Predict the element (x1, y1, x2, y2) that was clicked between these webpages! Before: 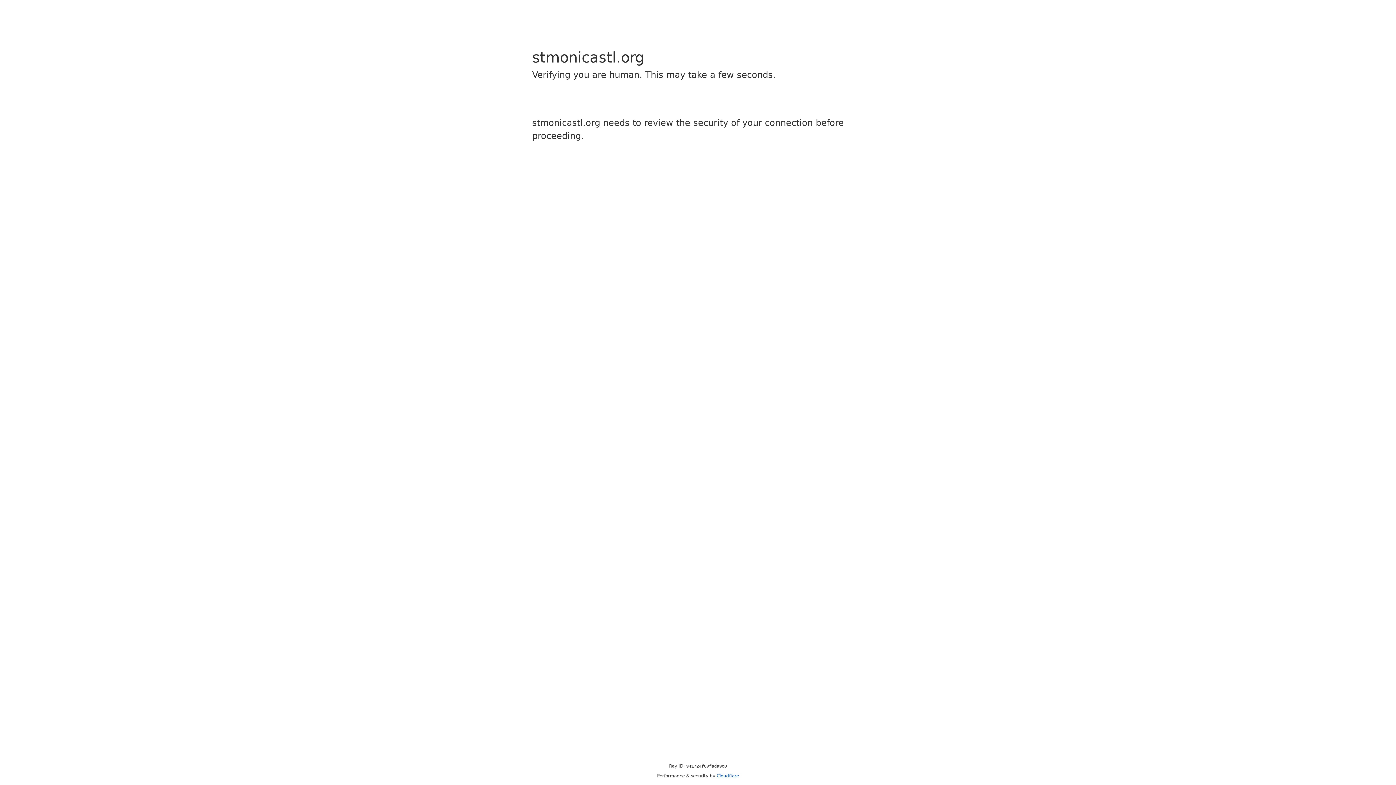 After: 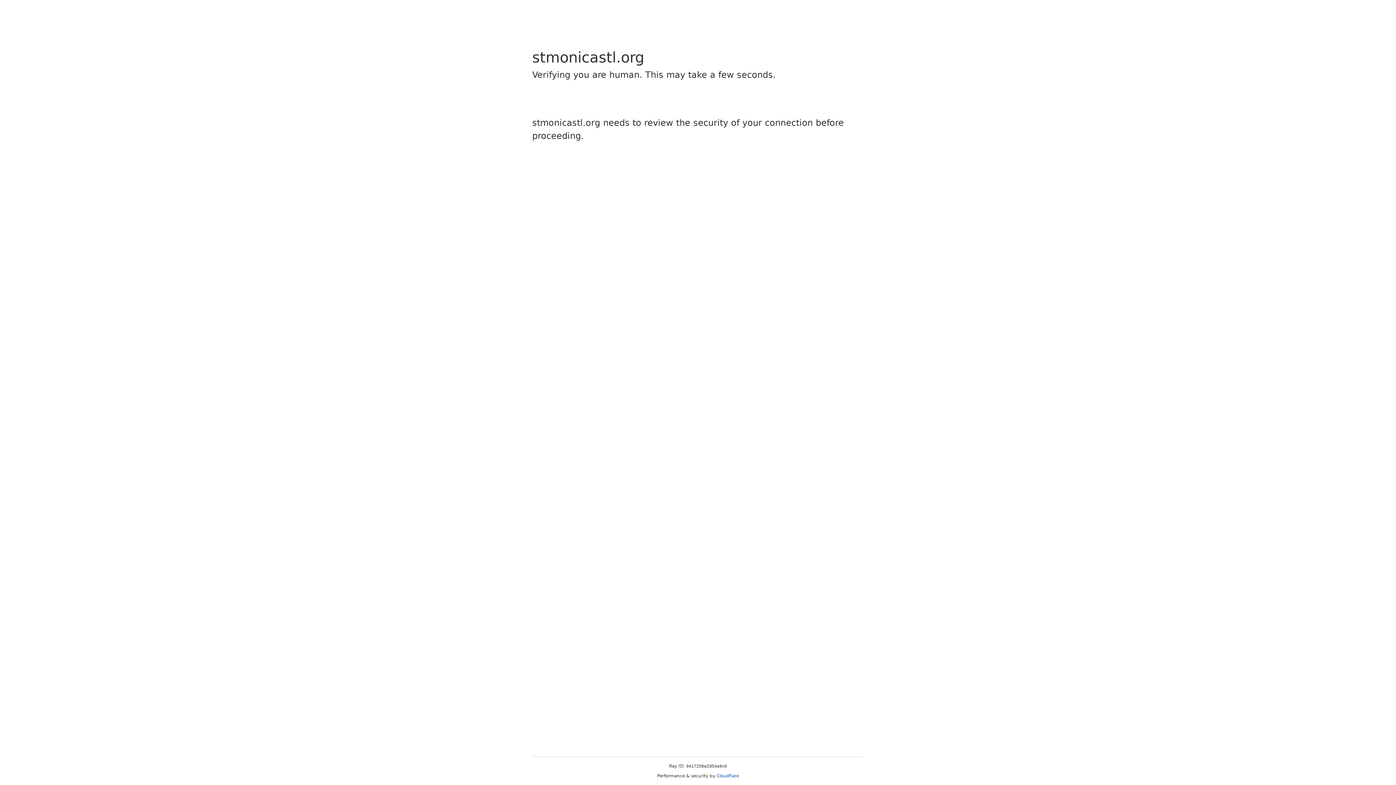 Action: bbox: (716, 773, 739, 778) label: Cloudflare